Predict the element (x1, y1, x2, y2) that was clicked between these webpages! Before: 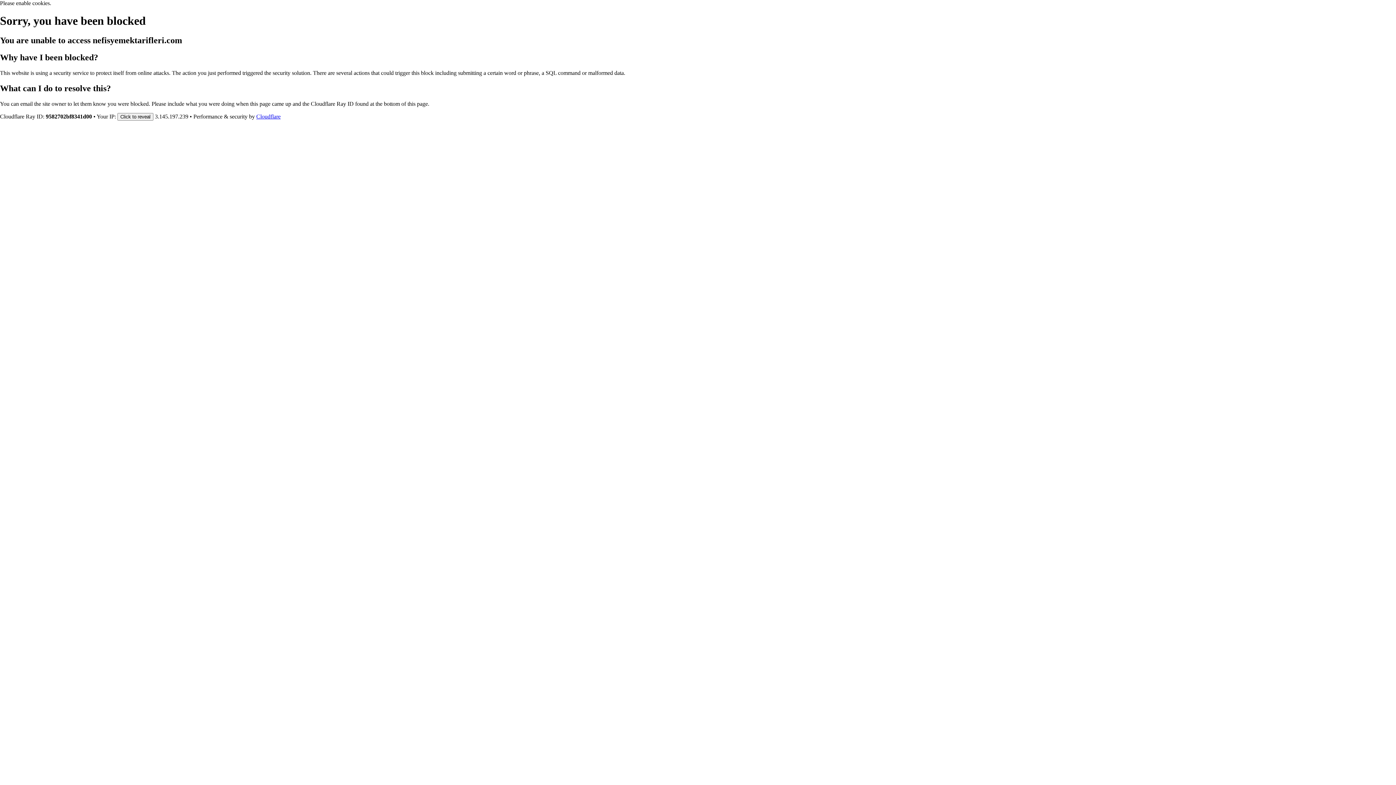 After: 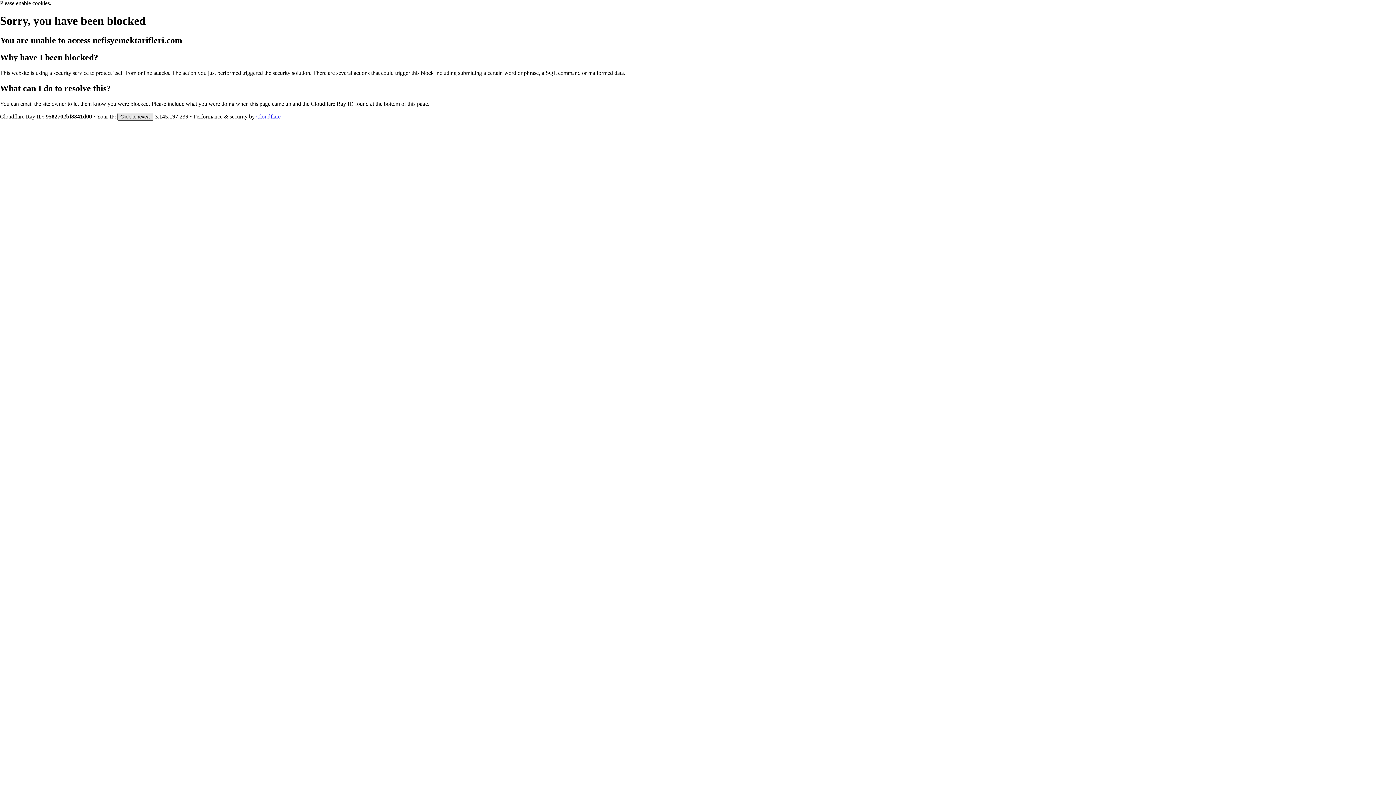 Action: bbox: (117, 112, 153, 120) label: Click to reveal